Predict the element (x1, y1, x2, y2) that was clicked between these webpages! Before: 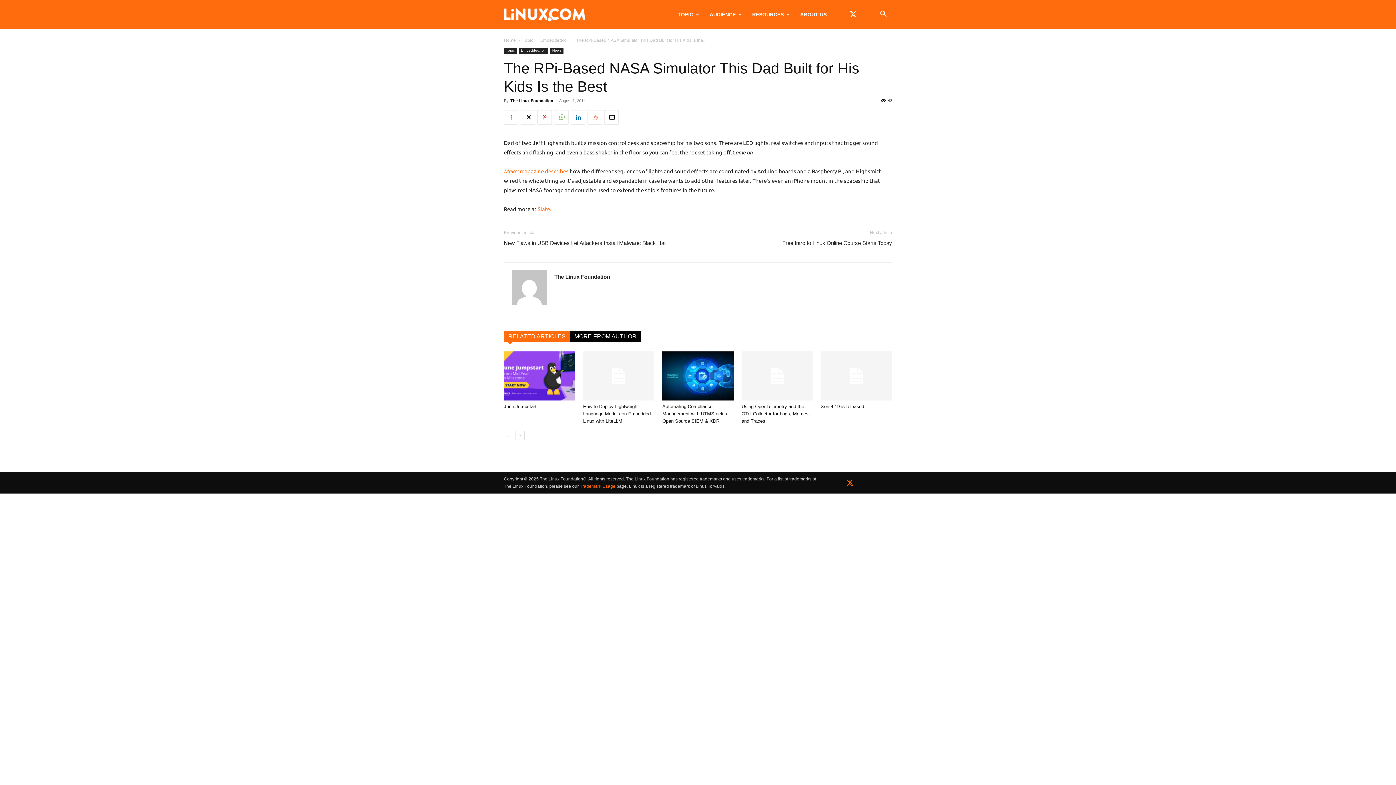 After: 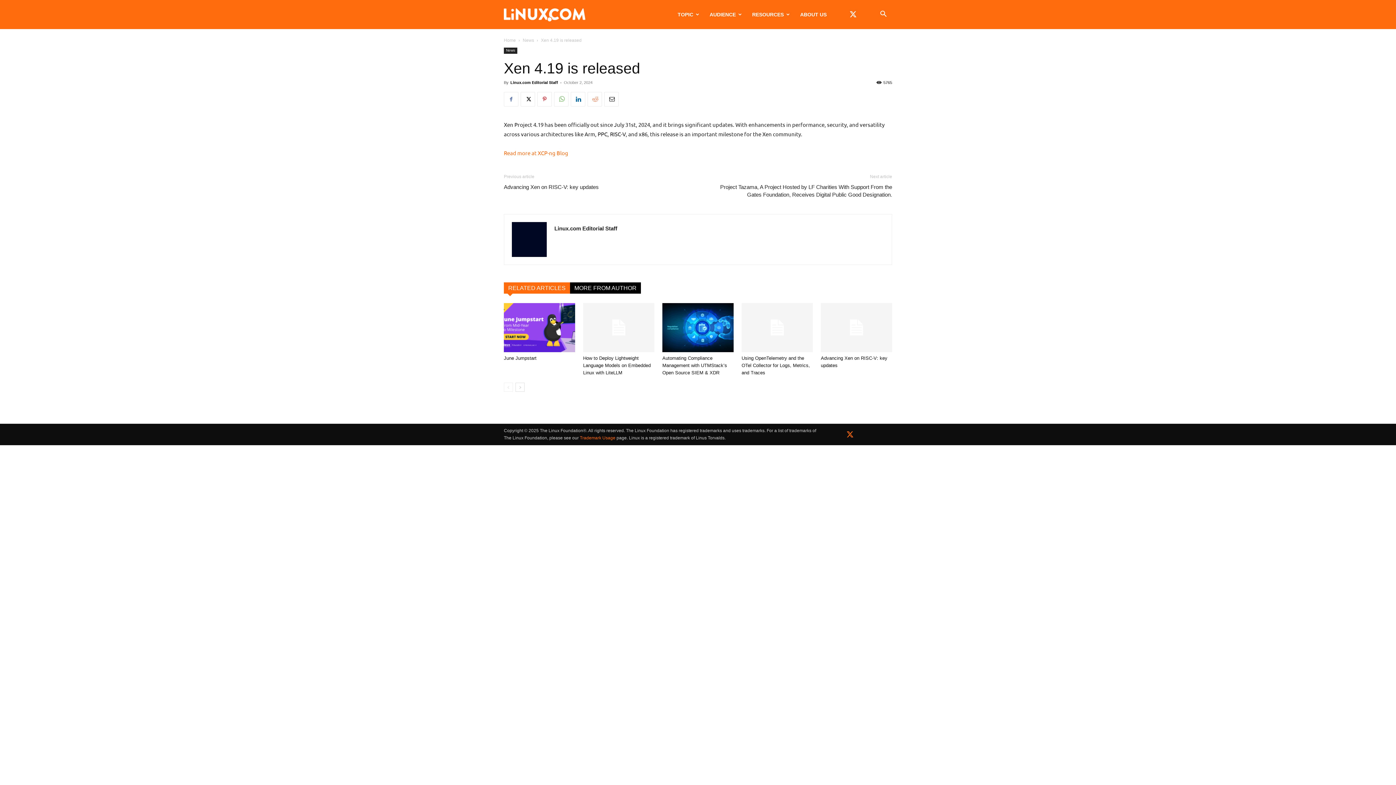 Action: bbox: (821, 351, 892, 400)